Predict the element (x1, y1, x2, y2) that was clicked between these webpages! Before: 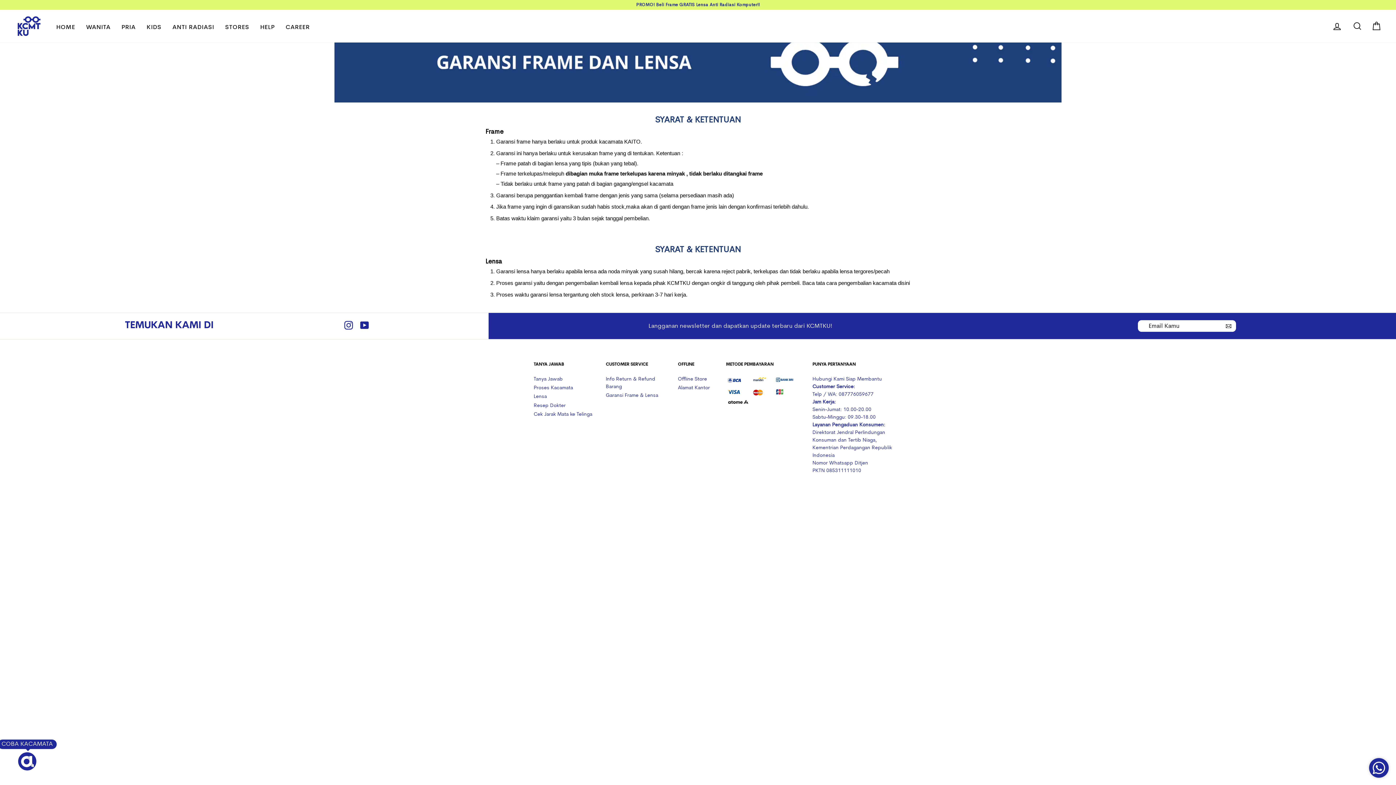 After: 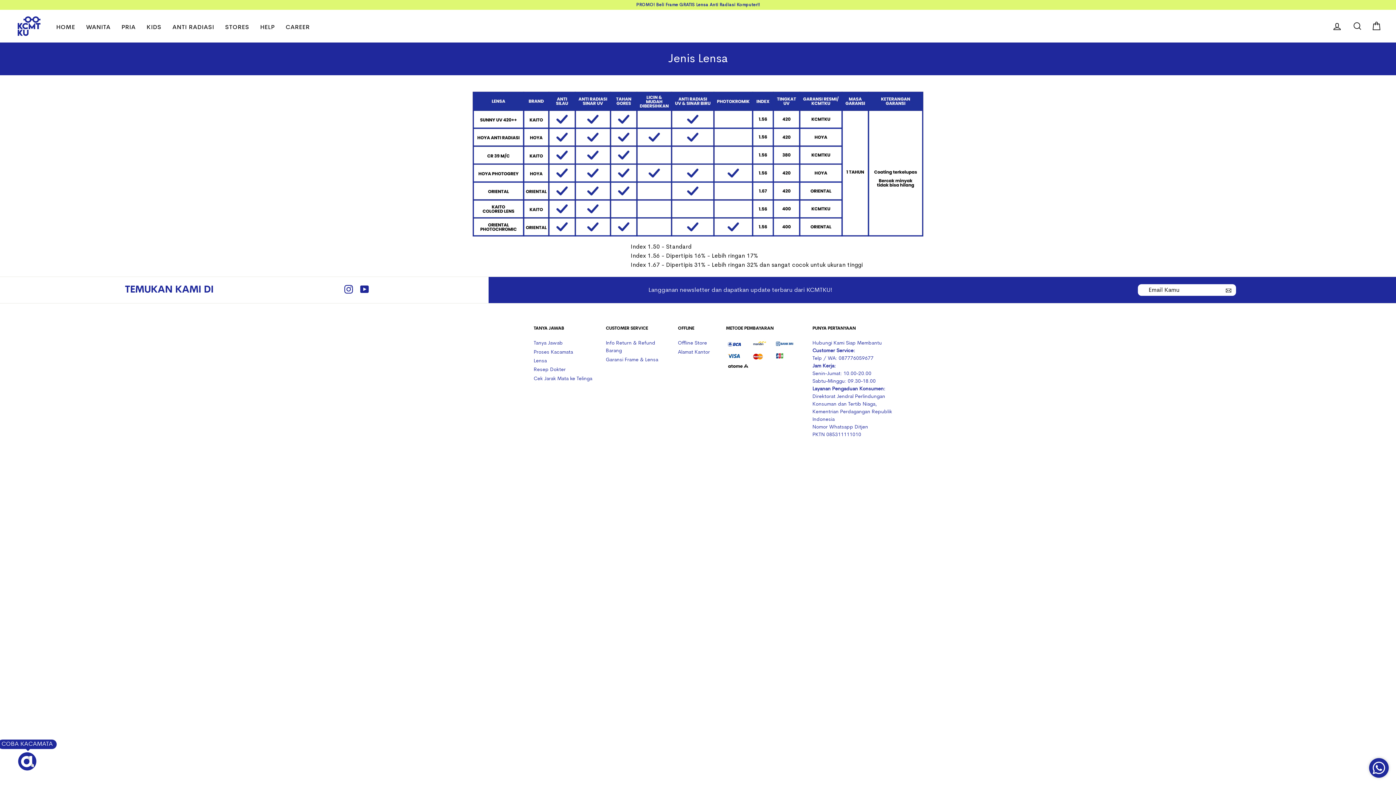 Action: bbox: (533, 393, 547, 400) label: Lensa